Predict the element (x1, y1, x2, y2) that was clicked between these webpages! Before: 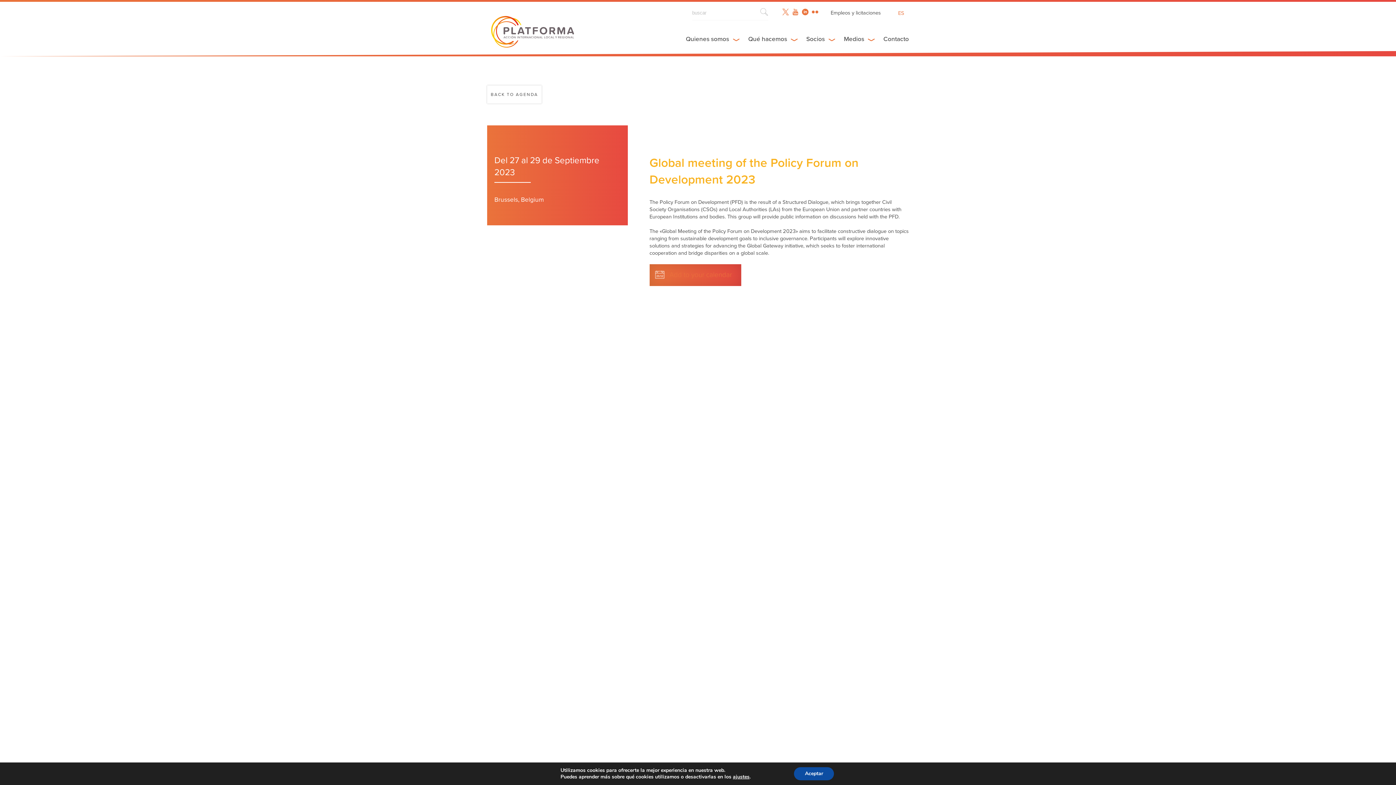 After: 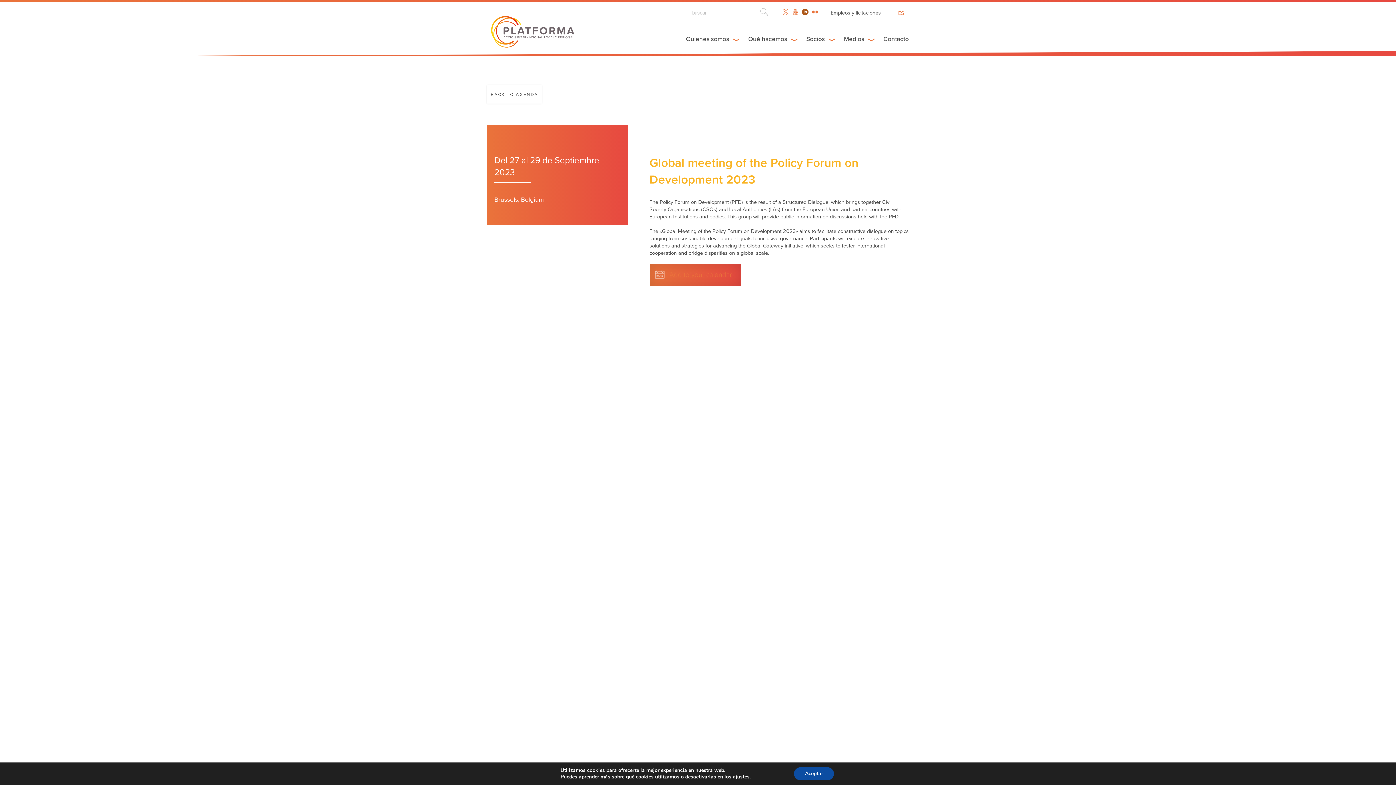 Action: bbox: (800, 10, 808, 16)